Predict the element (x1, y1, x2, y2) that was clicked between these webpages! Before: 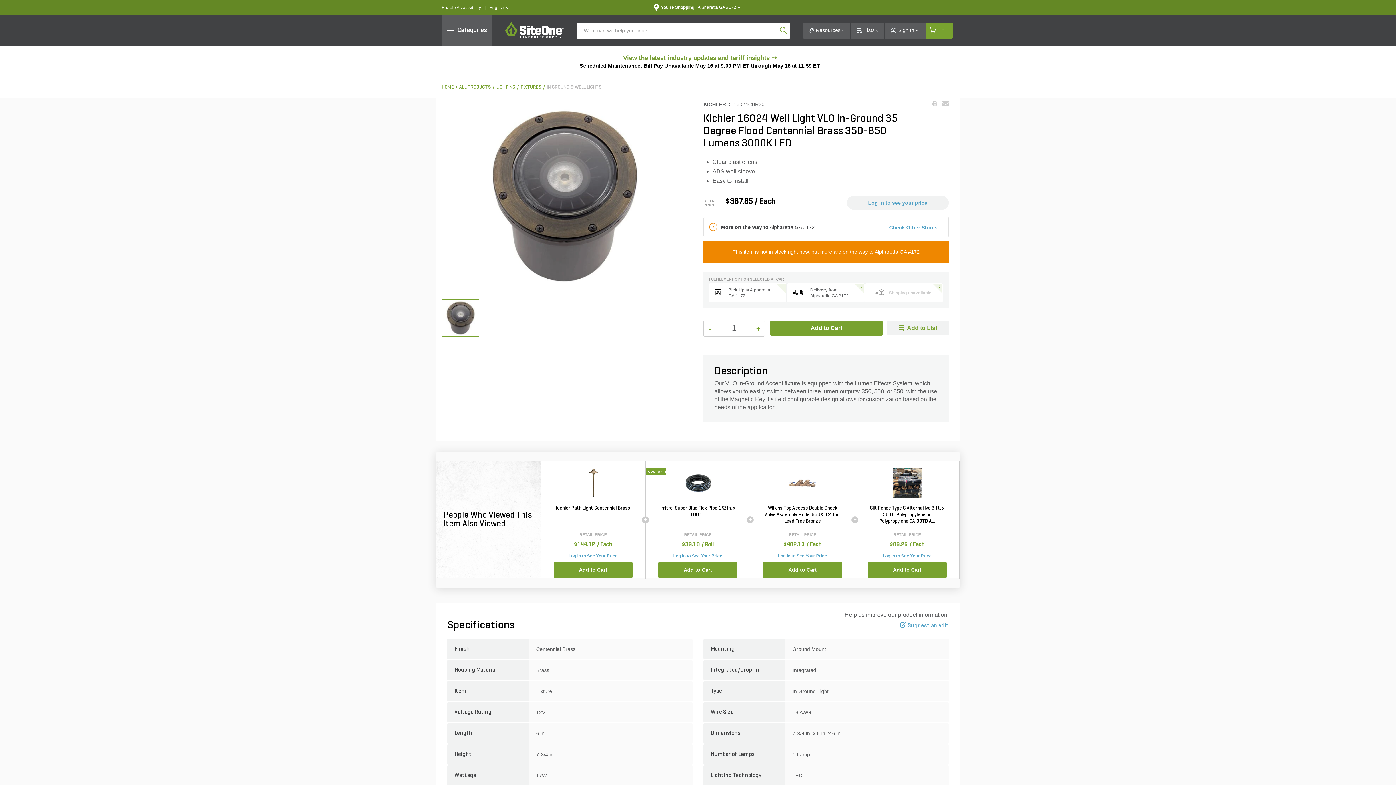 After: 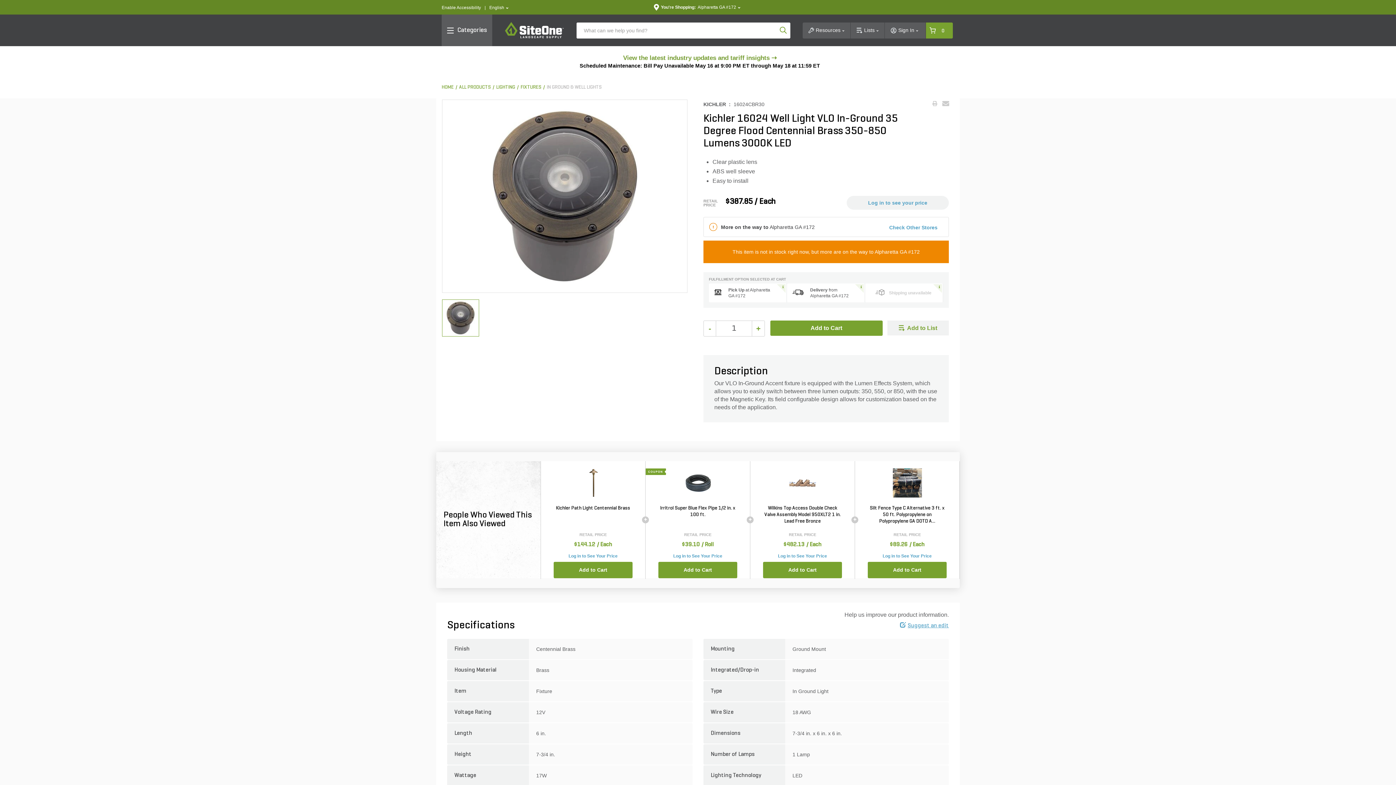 Action: label:   bbox: (934, 100, 940, 106)